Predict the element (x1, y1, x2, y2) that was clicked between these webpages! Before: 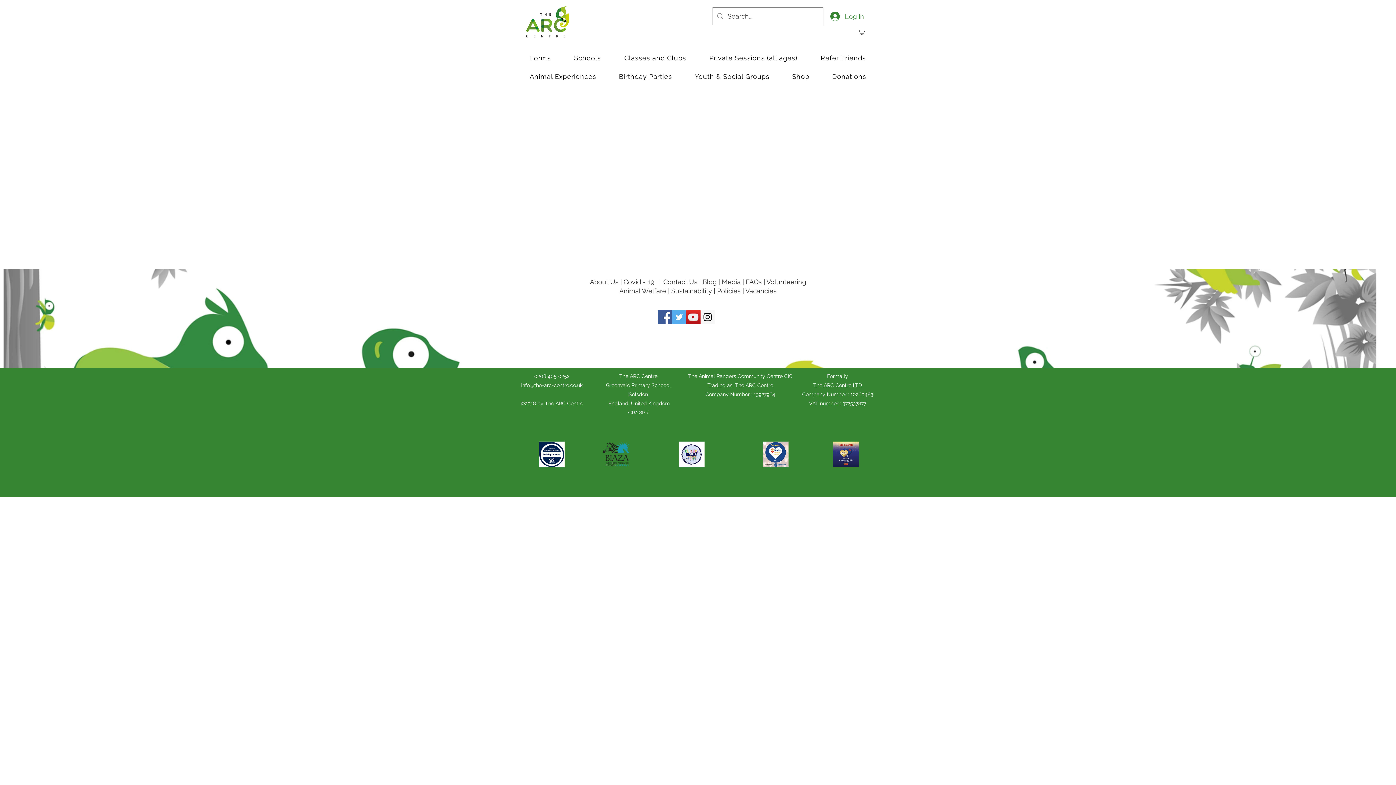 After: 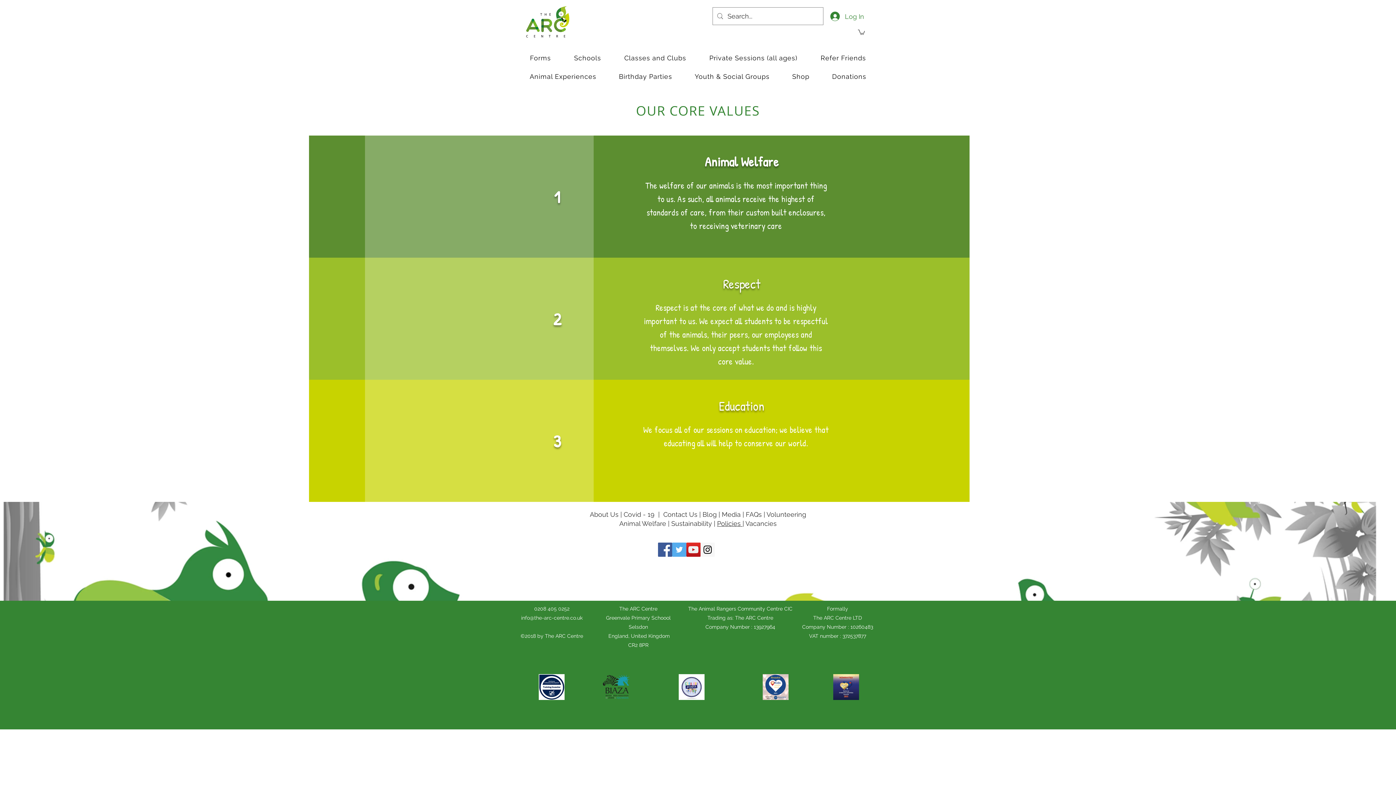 Action: bbox: (590, 278, 618, 285) label: About Us